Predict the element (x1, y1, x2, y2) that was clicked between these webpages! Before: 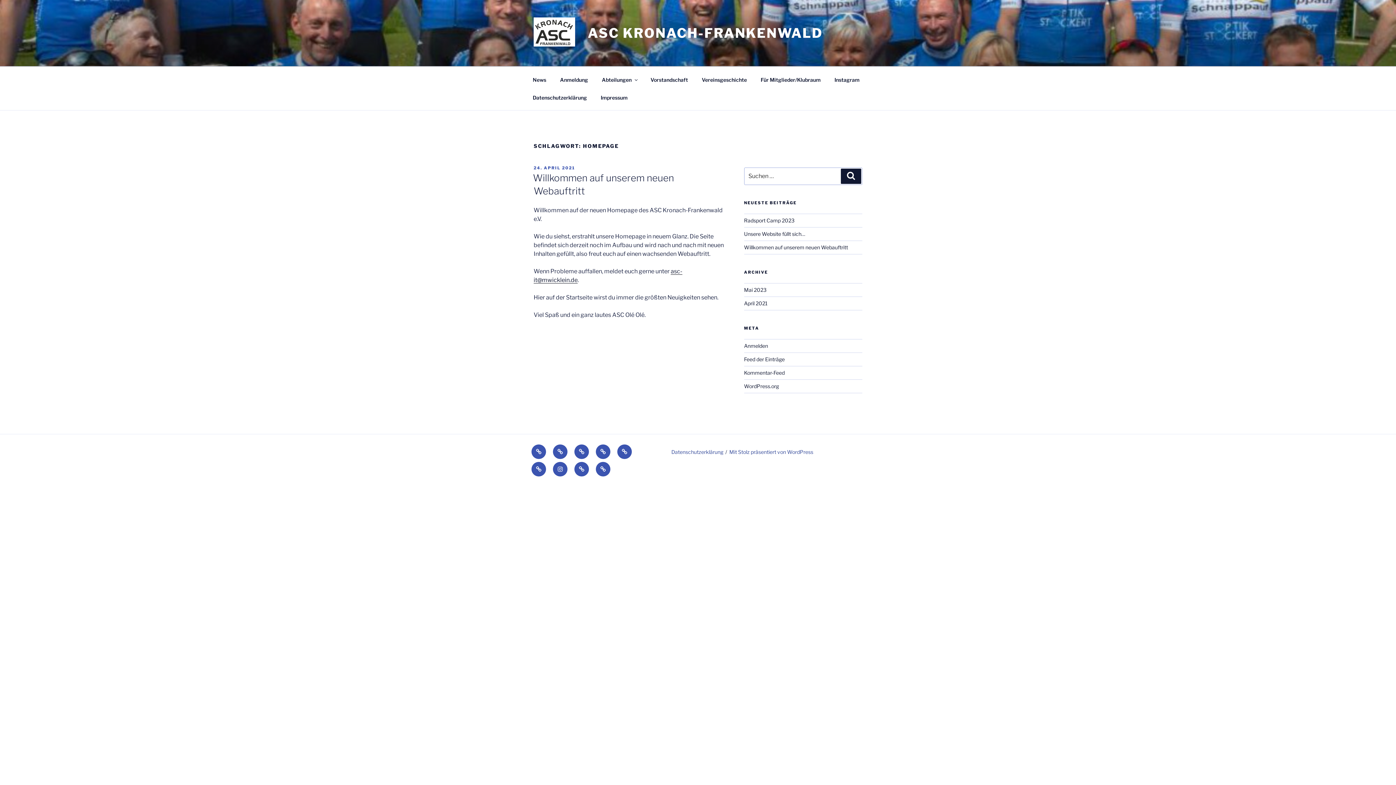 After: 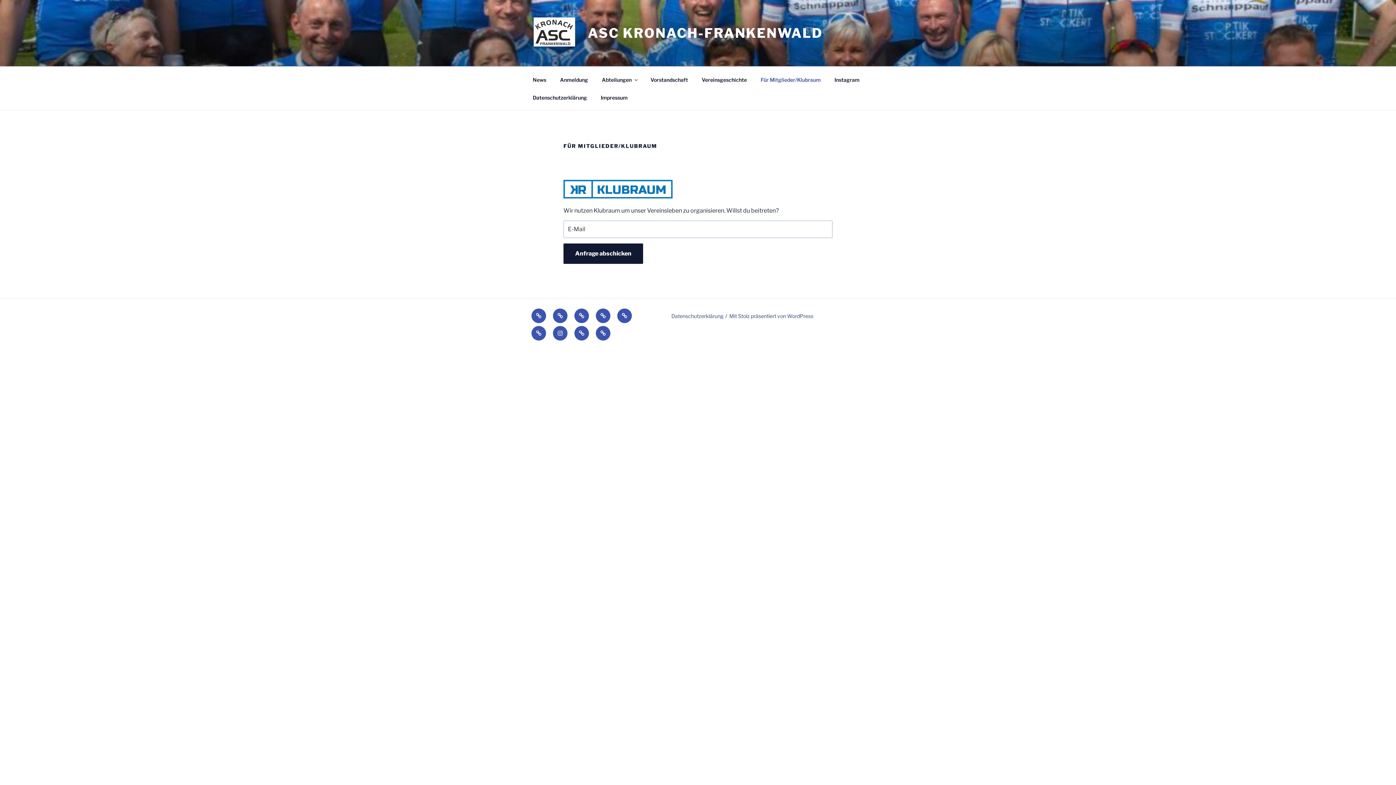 Action: bbox: (531, 462, 546, 476) label: Für Mitglieder/Klubraum